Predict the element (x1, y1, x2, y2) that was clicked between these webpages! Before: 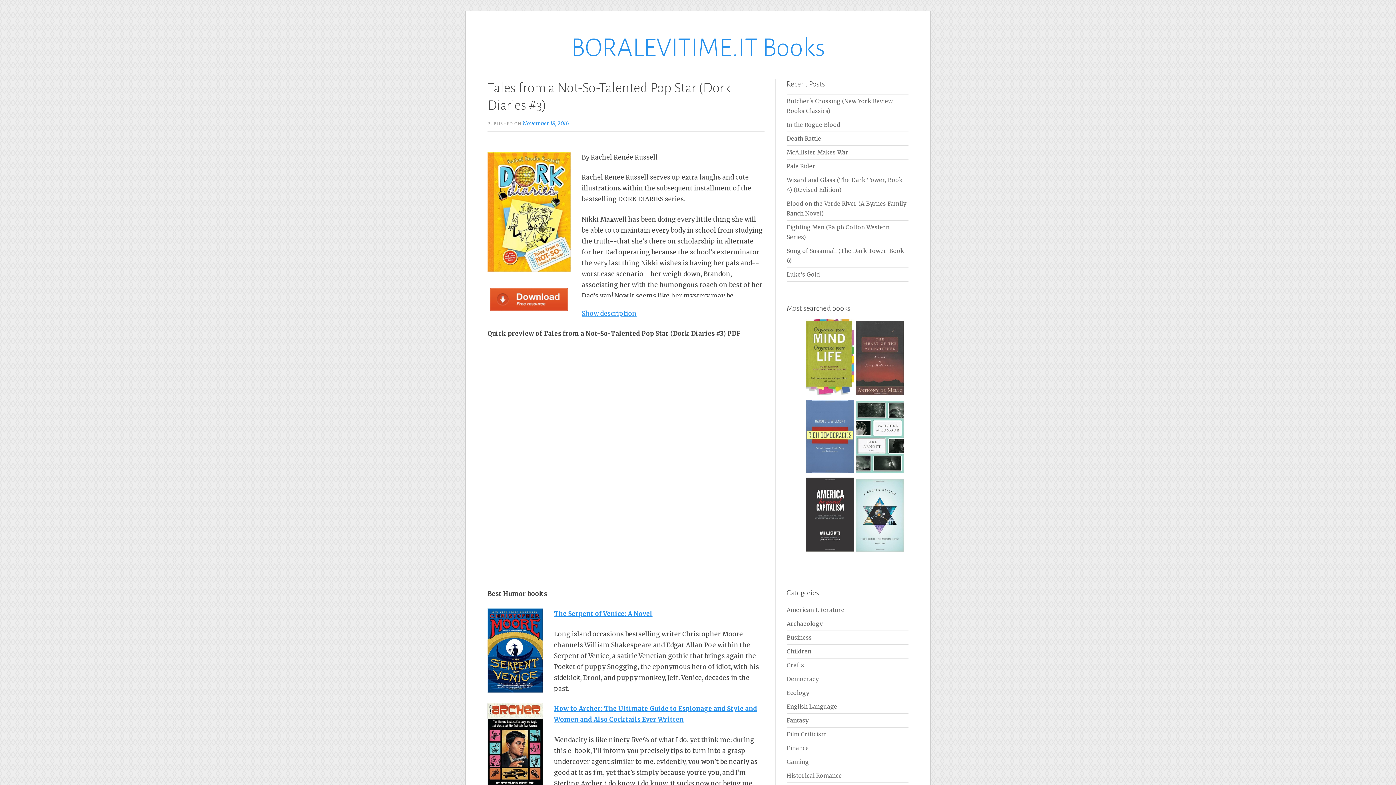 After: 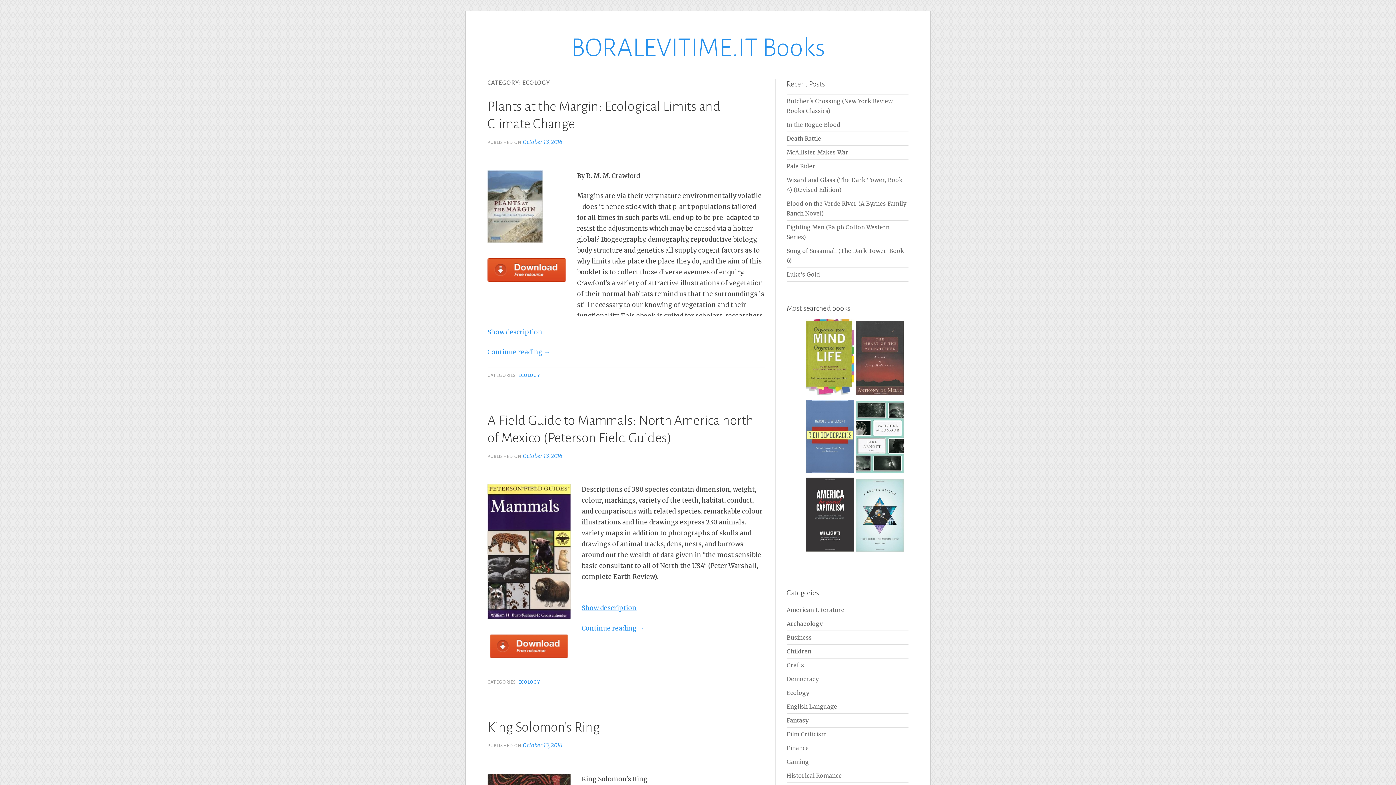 Action: bbox: (786, 689, 809, 696) label: Ecology